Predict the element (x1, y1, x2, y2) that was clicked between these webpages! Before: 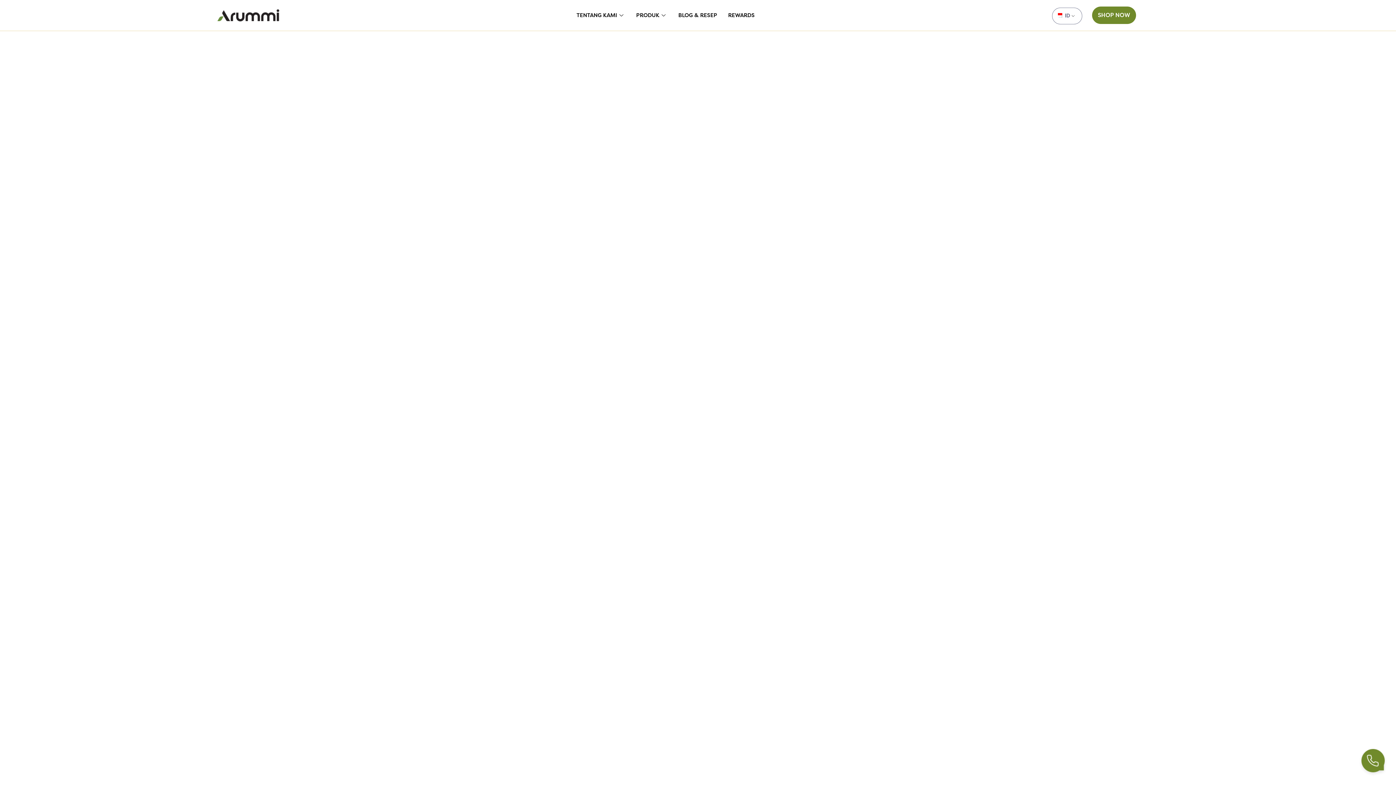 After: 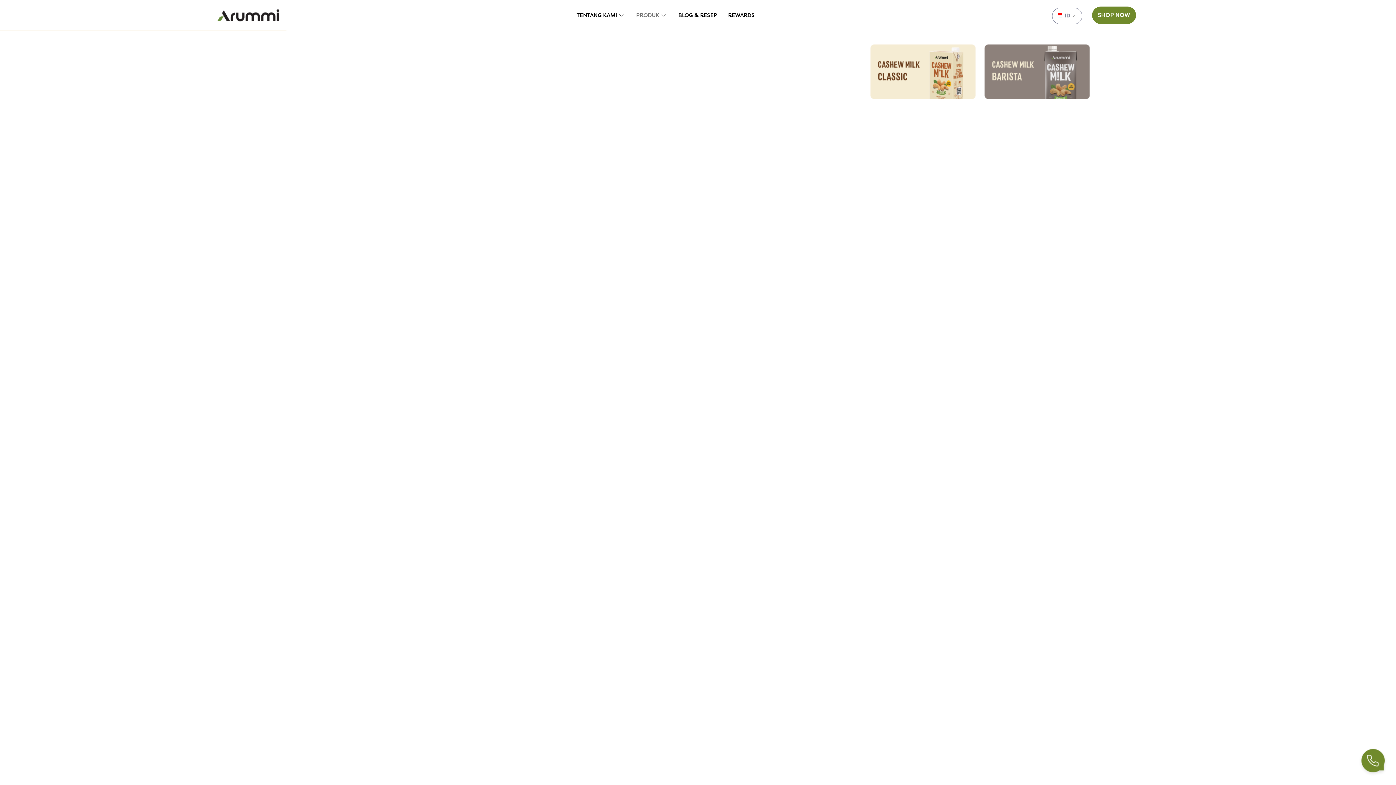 Action: bbox: (630, 8, 673, 22) label: PRODUK